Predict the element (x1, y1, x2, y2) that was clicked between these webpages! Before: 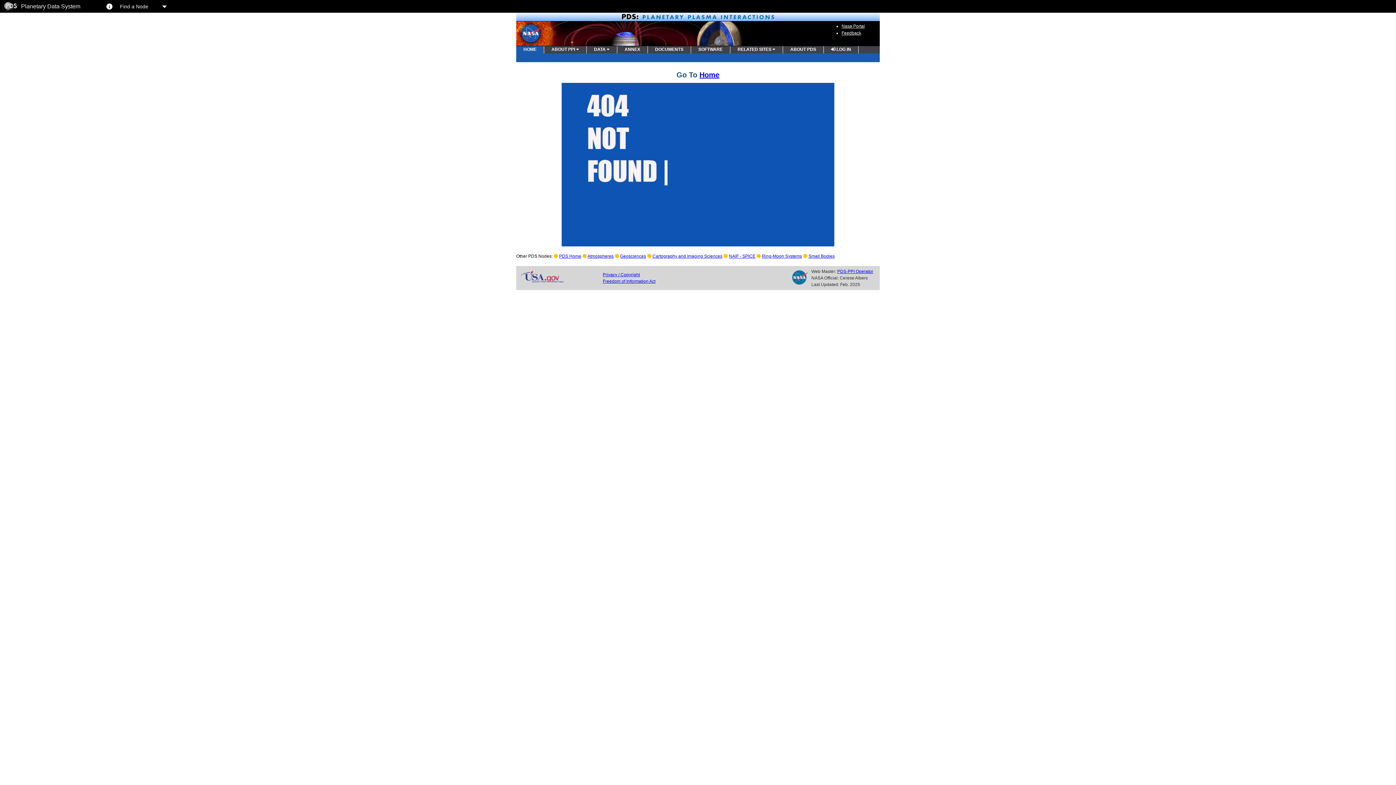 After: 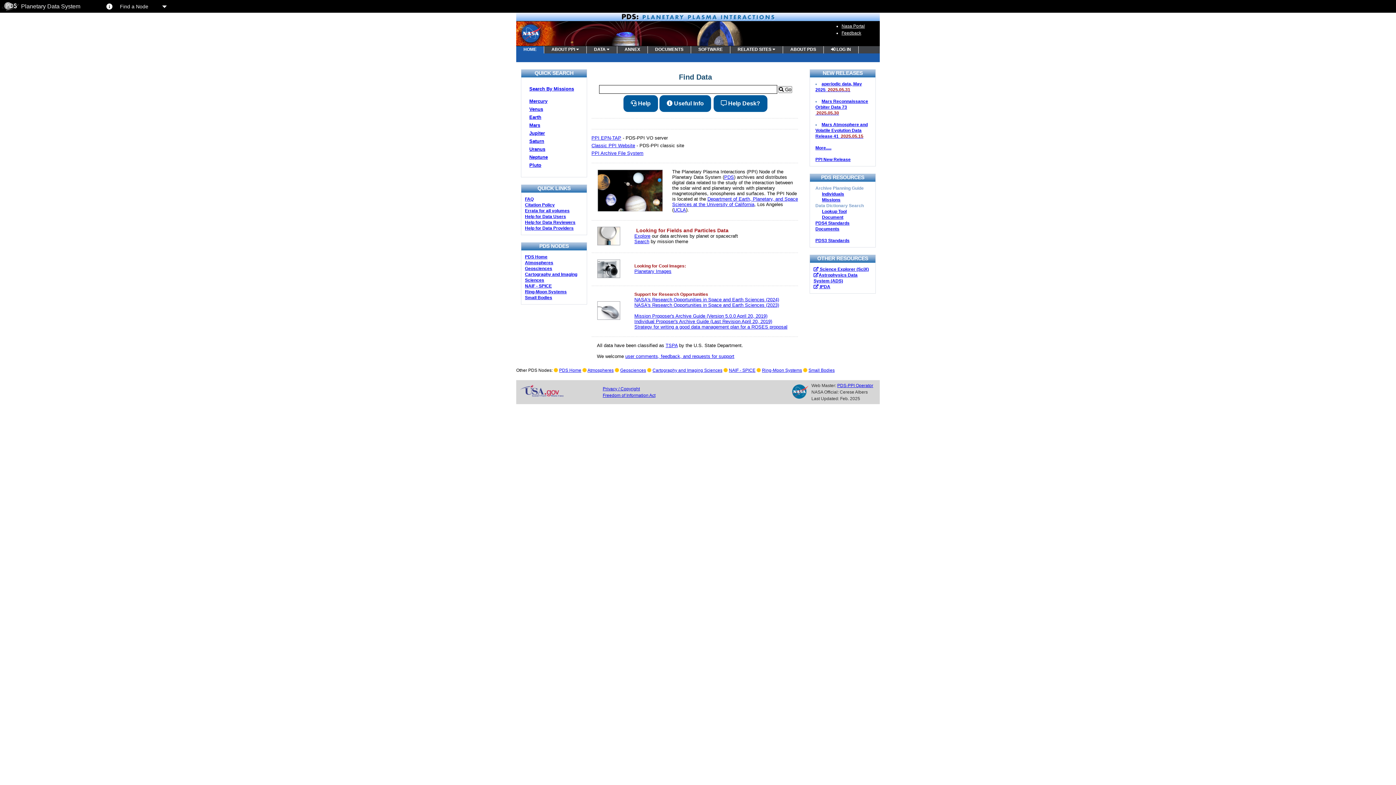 Action: bbox: (699, 70, 719, 78) label: Home